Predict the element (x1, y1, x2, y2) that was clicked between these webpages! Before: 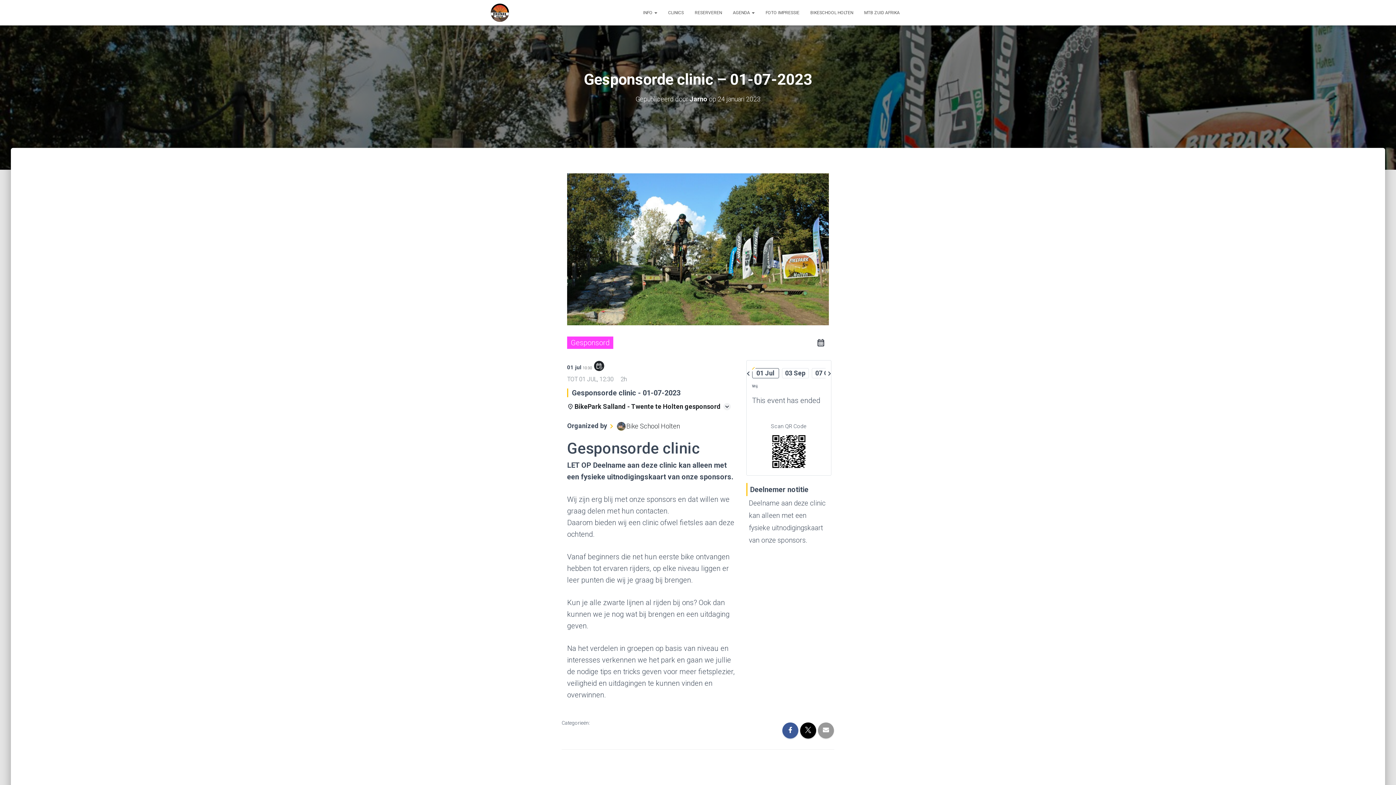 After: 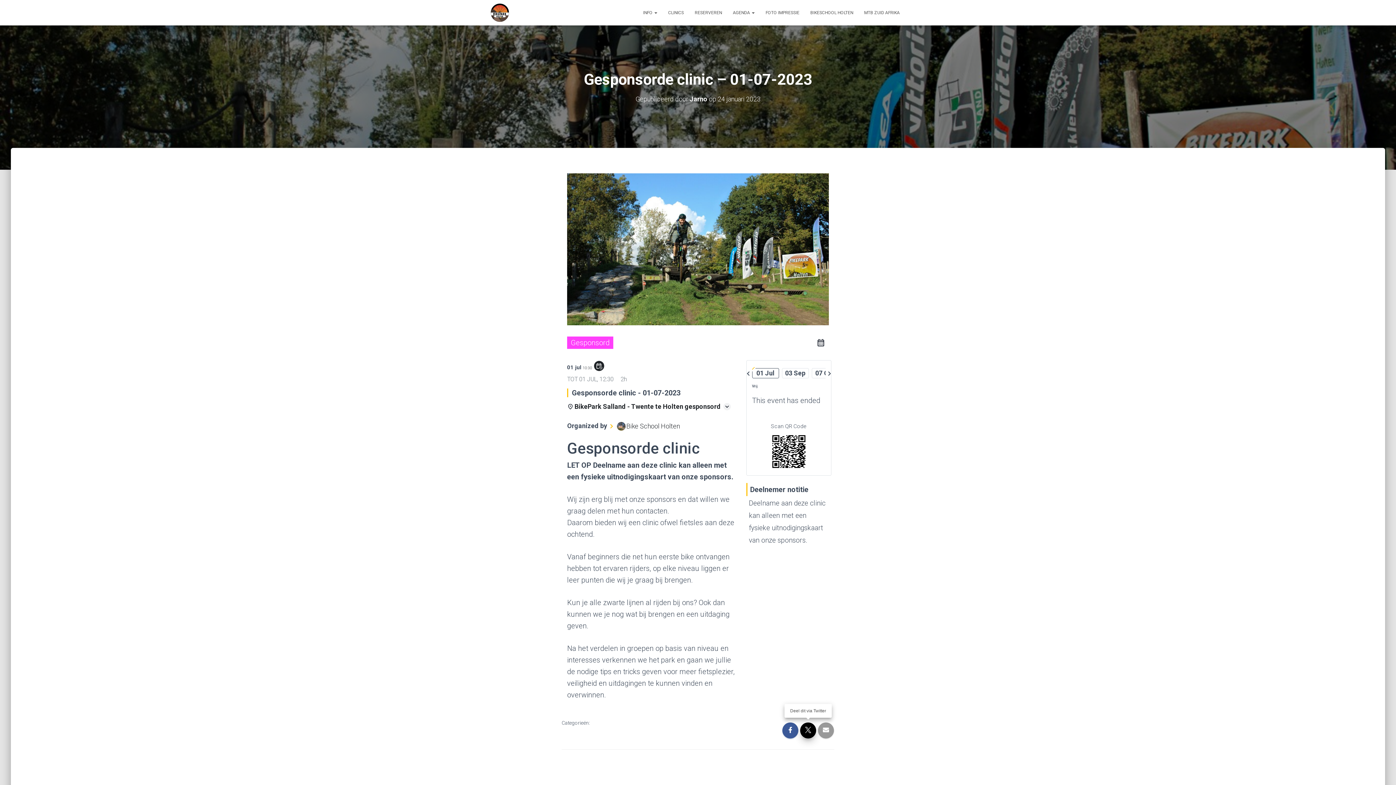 Action: bbox: (800, 722, 816, 738)